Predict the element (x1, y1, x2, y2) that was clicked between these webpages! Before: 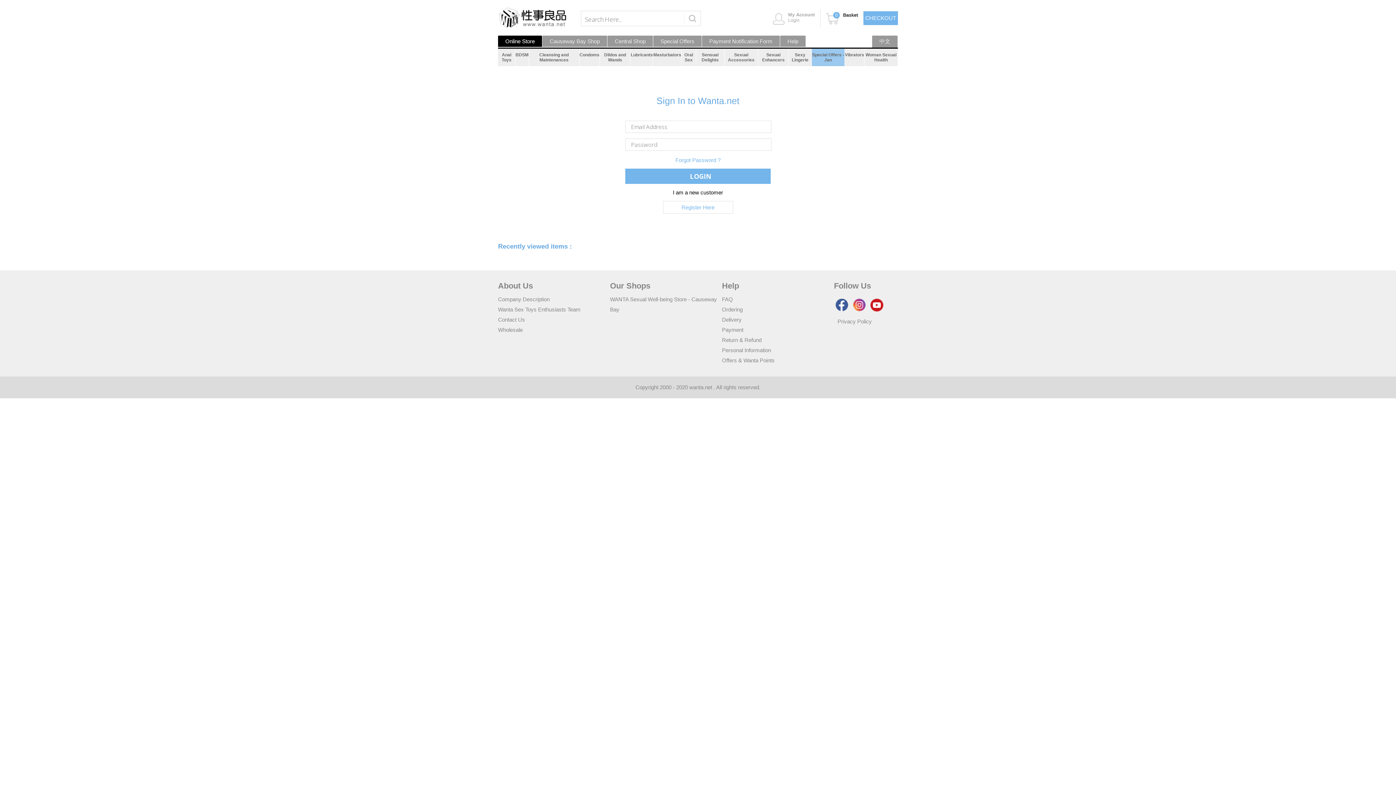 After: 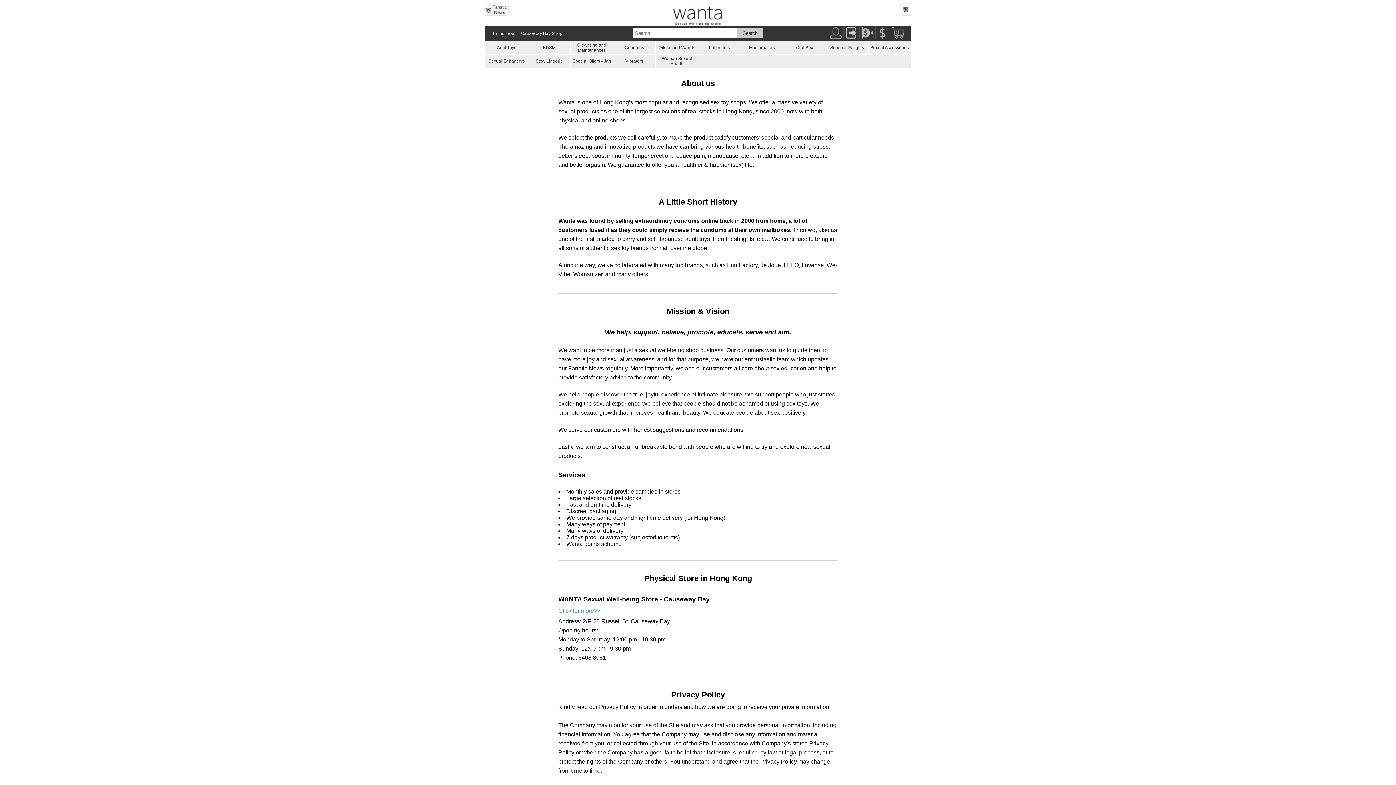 Action: bbox: (498, 296, 549, 302) label: Company Description